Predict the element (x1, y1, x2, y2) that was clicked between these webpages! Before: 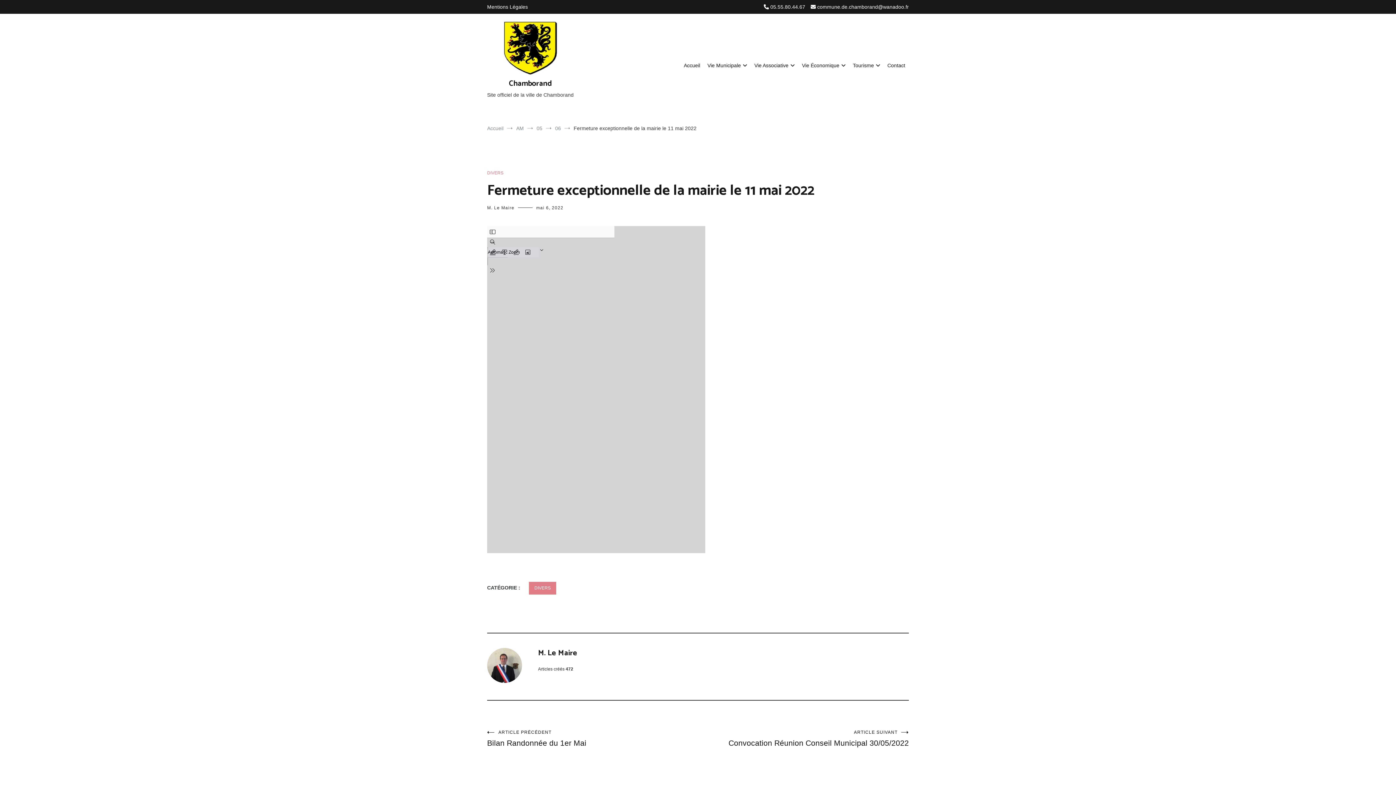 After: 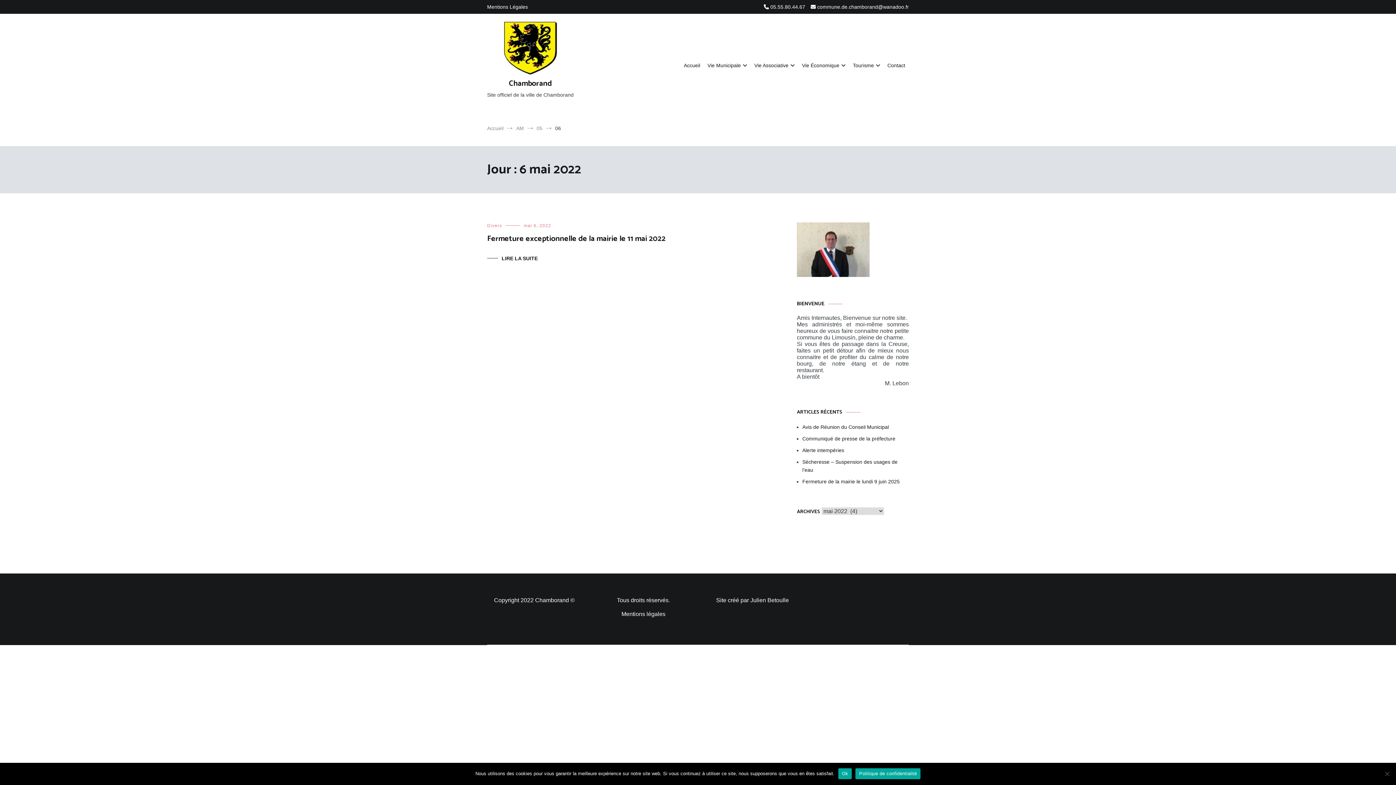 Action: label: 06 bbox: (555, 125, 561, 131)